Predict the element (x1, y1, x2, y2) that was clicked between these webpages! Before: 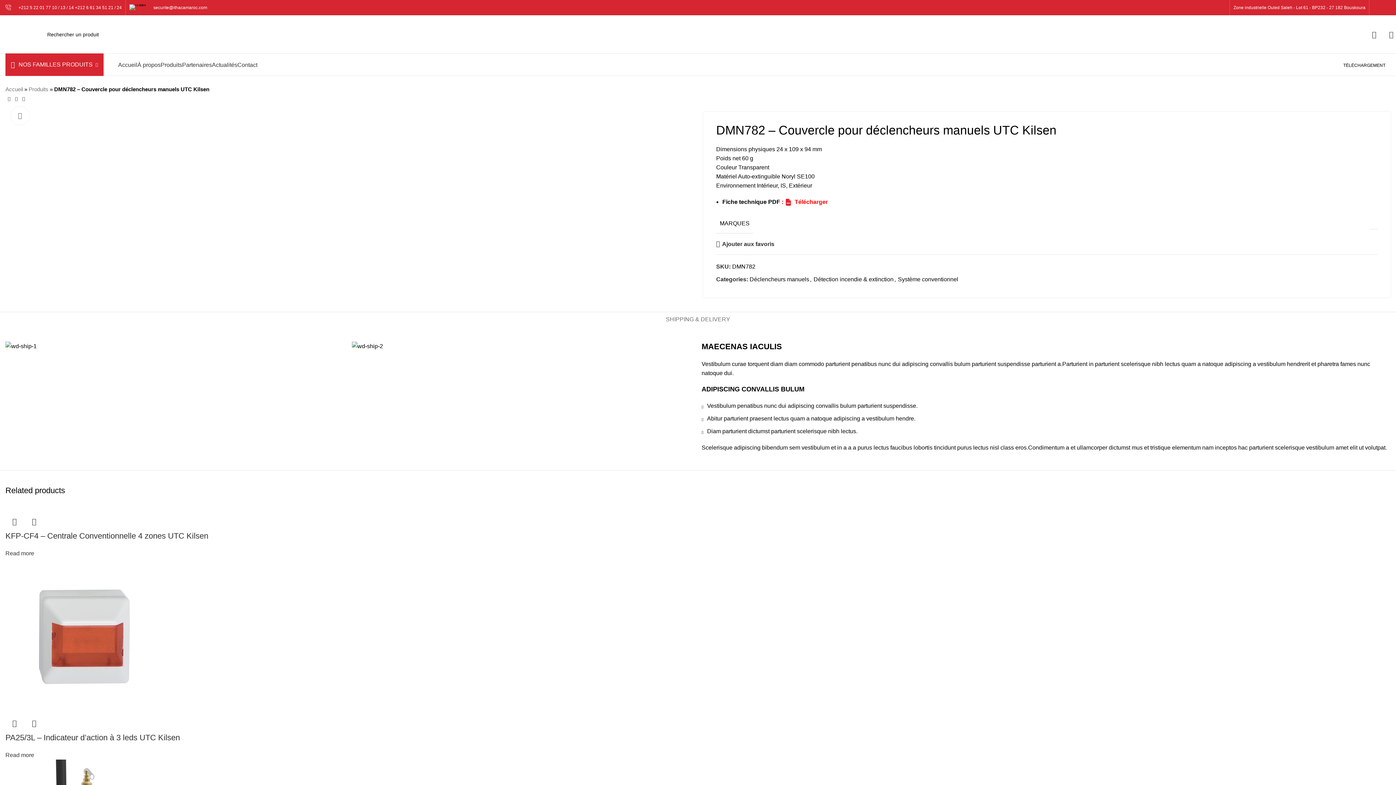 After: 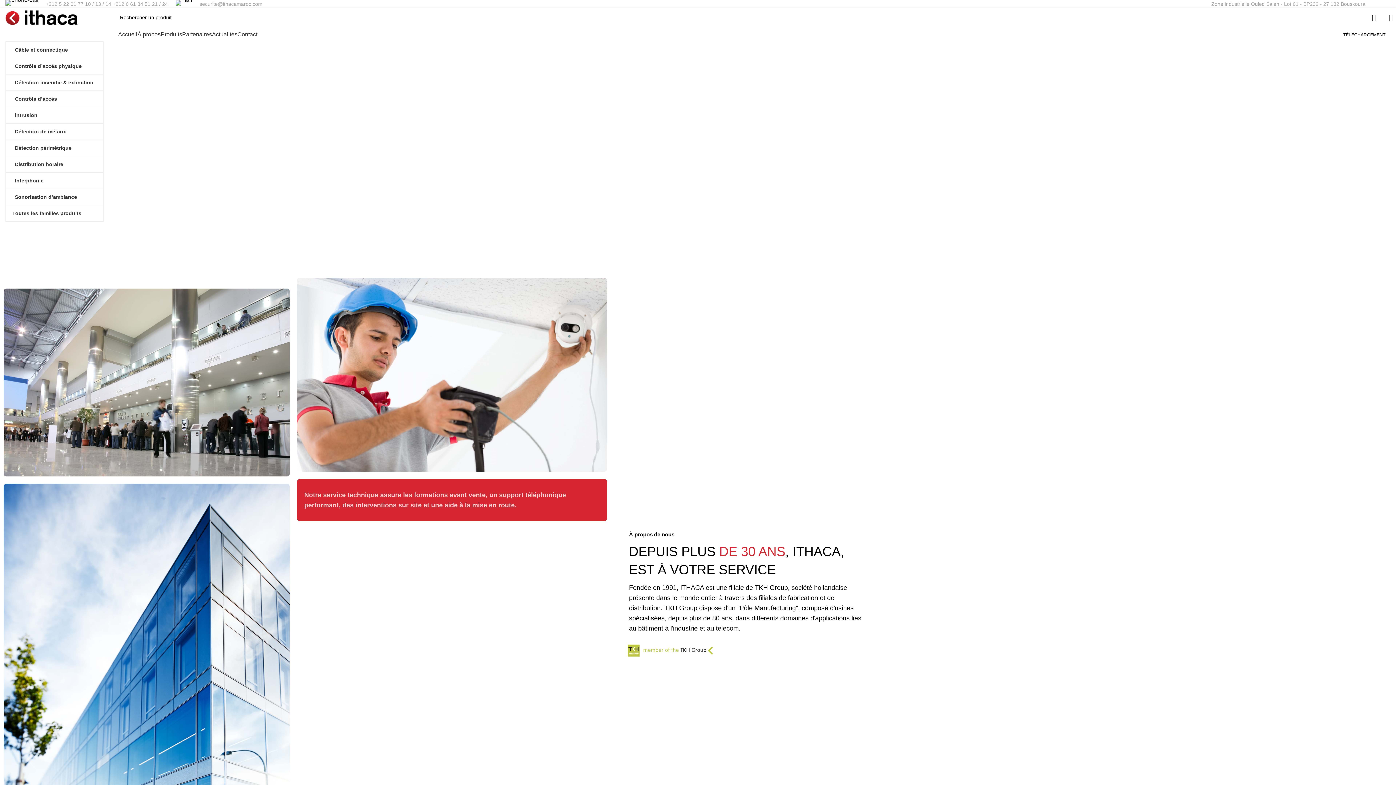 Action: bbox: (5, 86, 22, 92) label: Accueil